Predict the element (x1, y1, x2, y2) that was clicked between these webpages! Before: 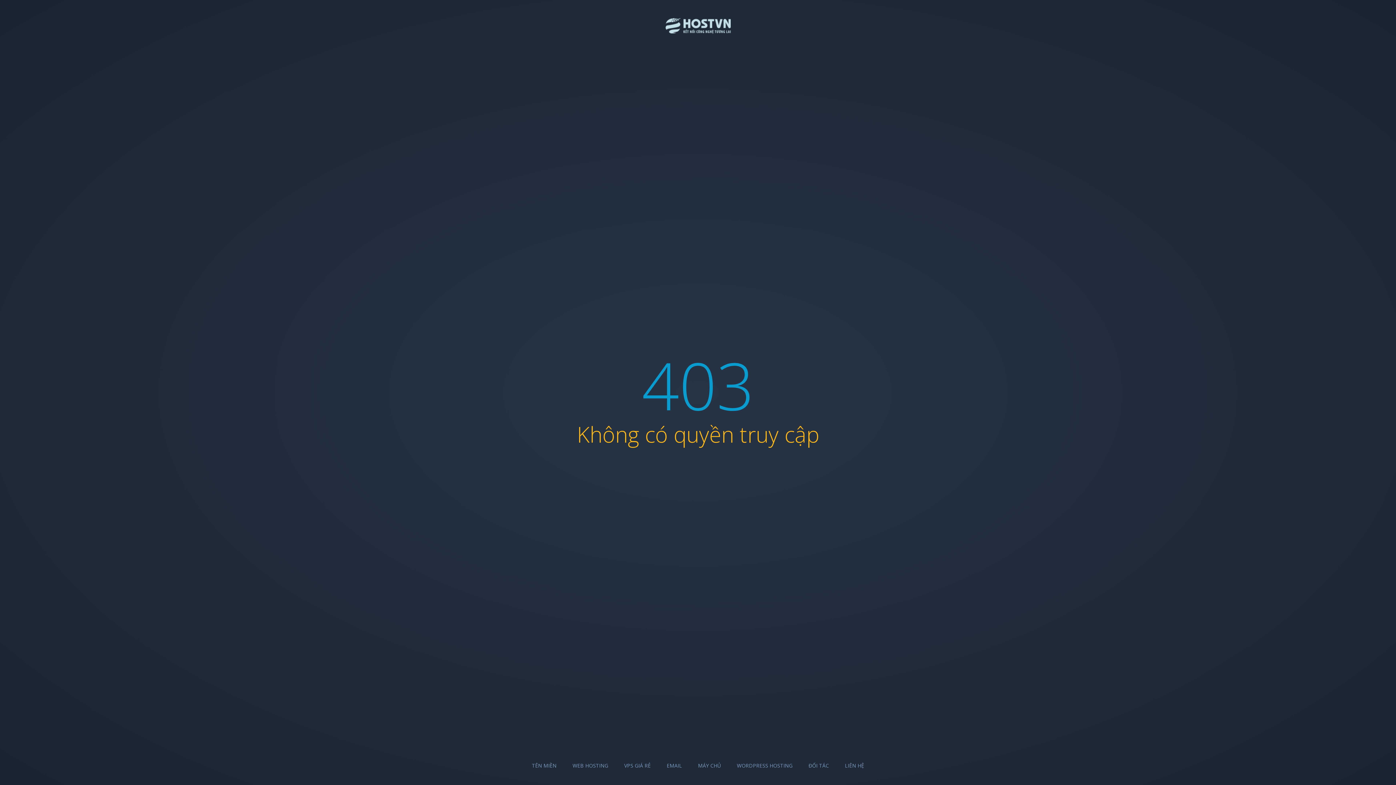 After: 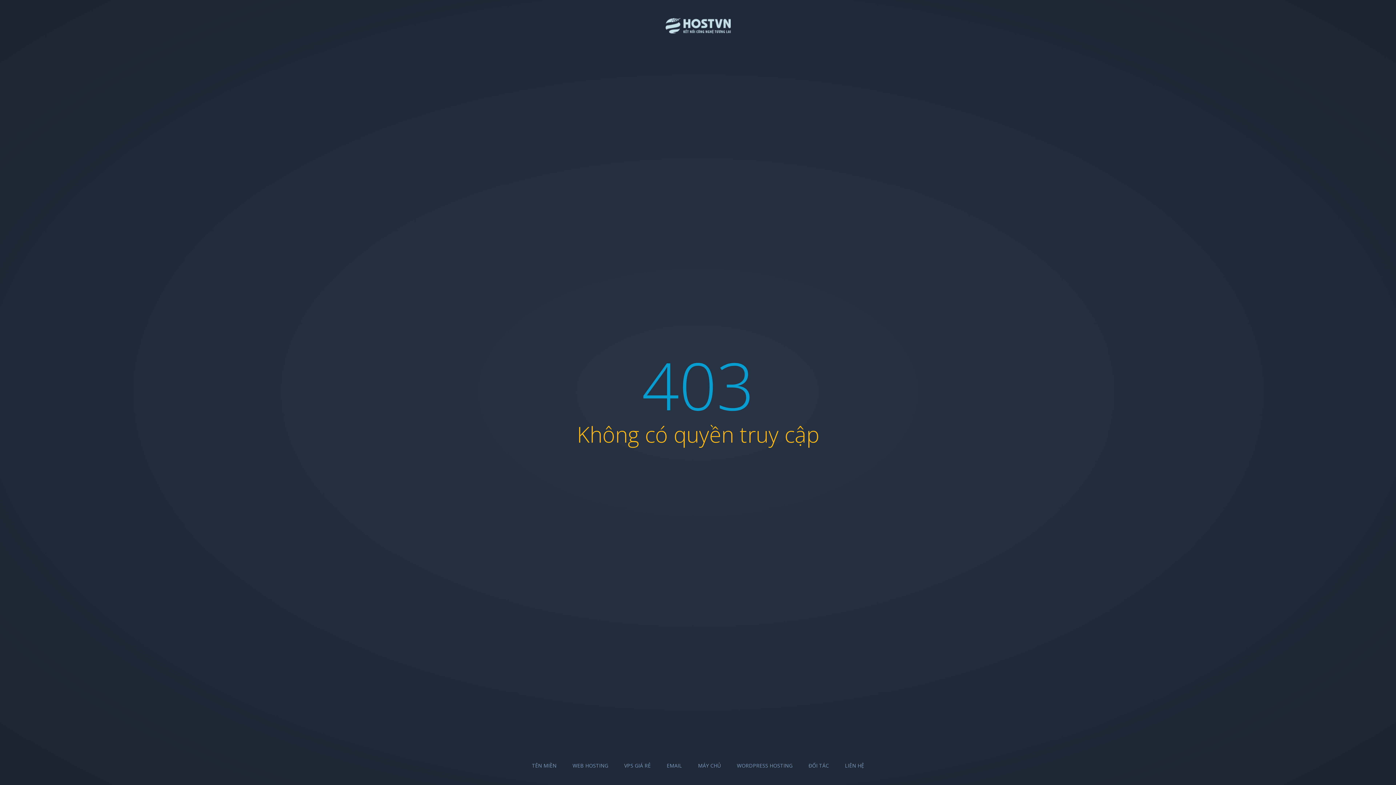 Action: label: EMAIL bbox: (666, 762, 682, 769)